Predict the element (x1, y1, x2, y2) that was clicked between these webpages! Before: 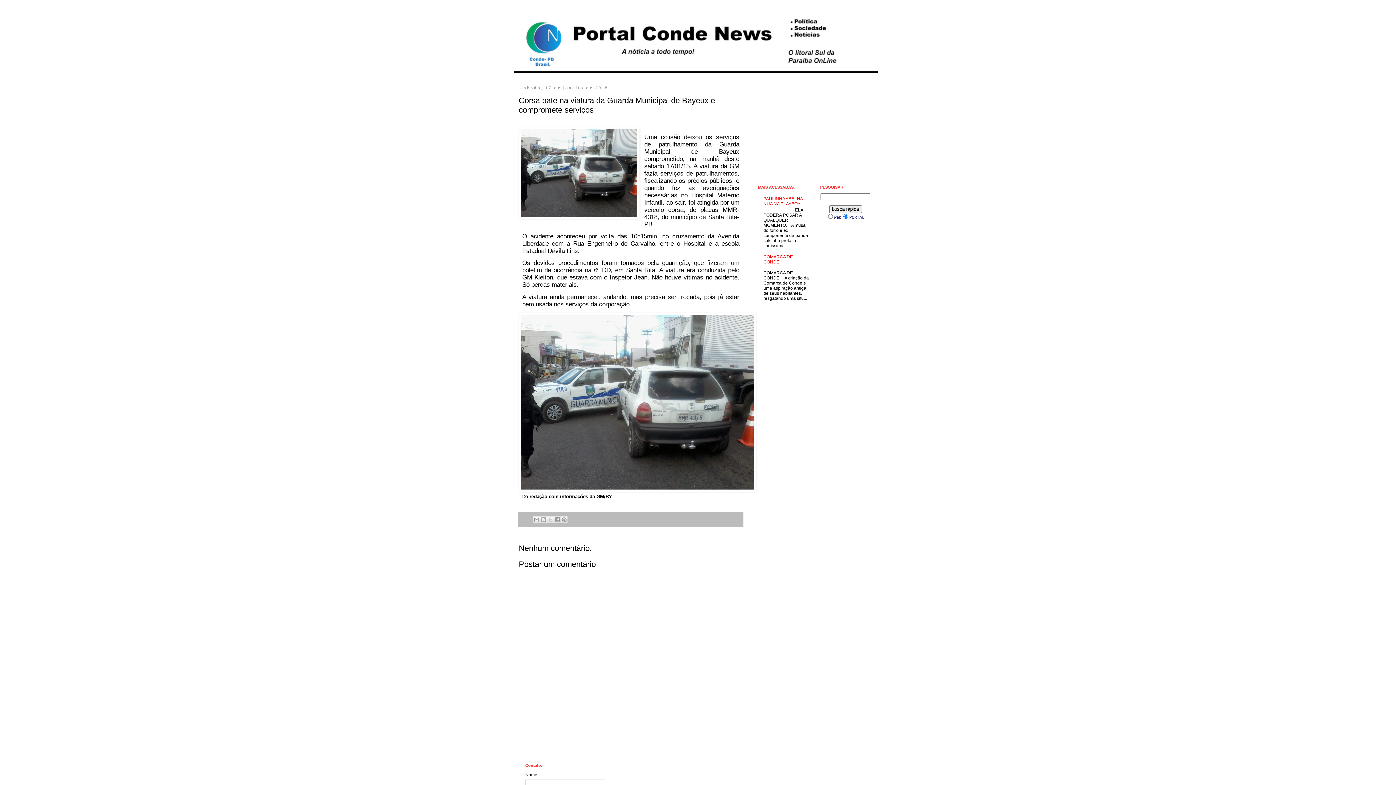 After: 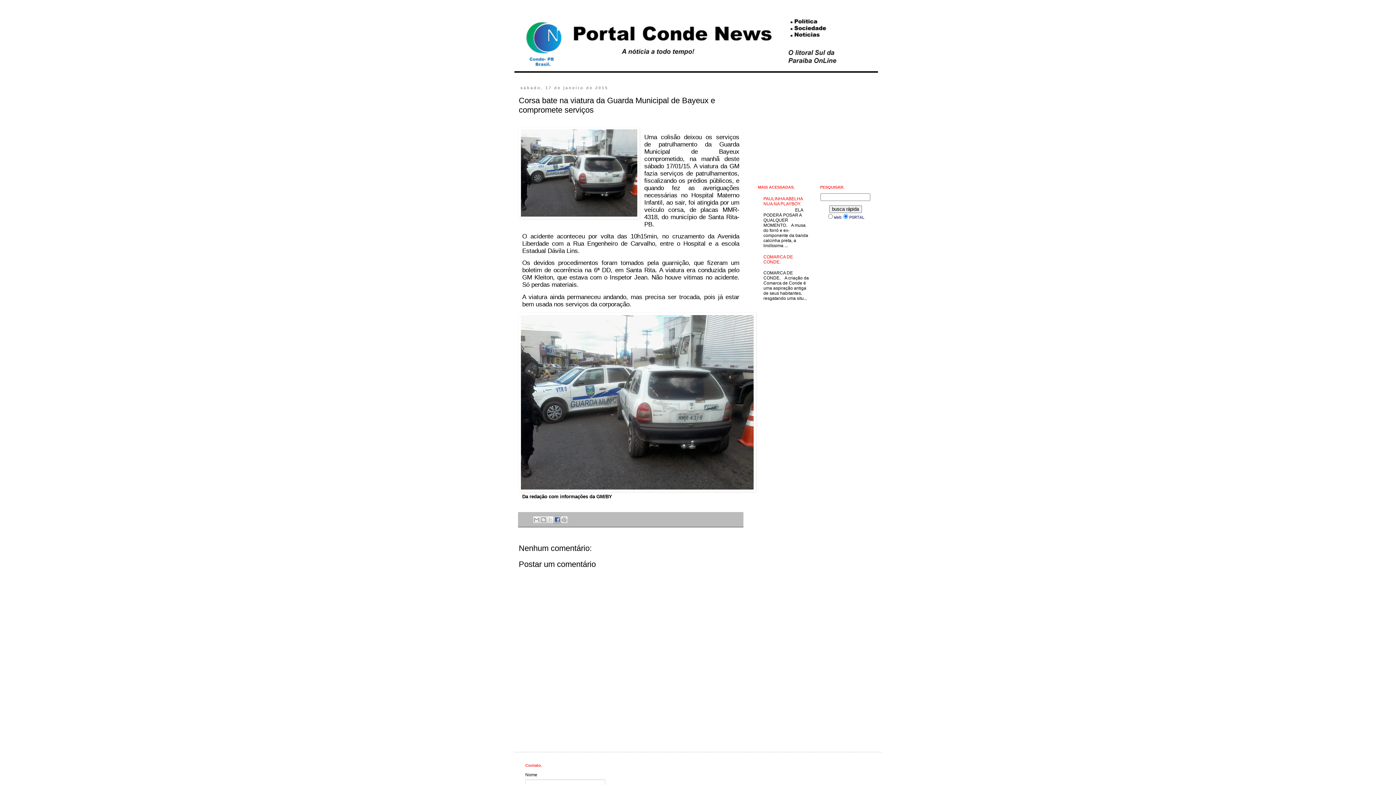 Action: bbox: (553, 516, 561, 523) label: Compartilhar no Facebook